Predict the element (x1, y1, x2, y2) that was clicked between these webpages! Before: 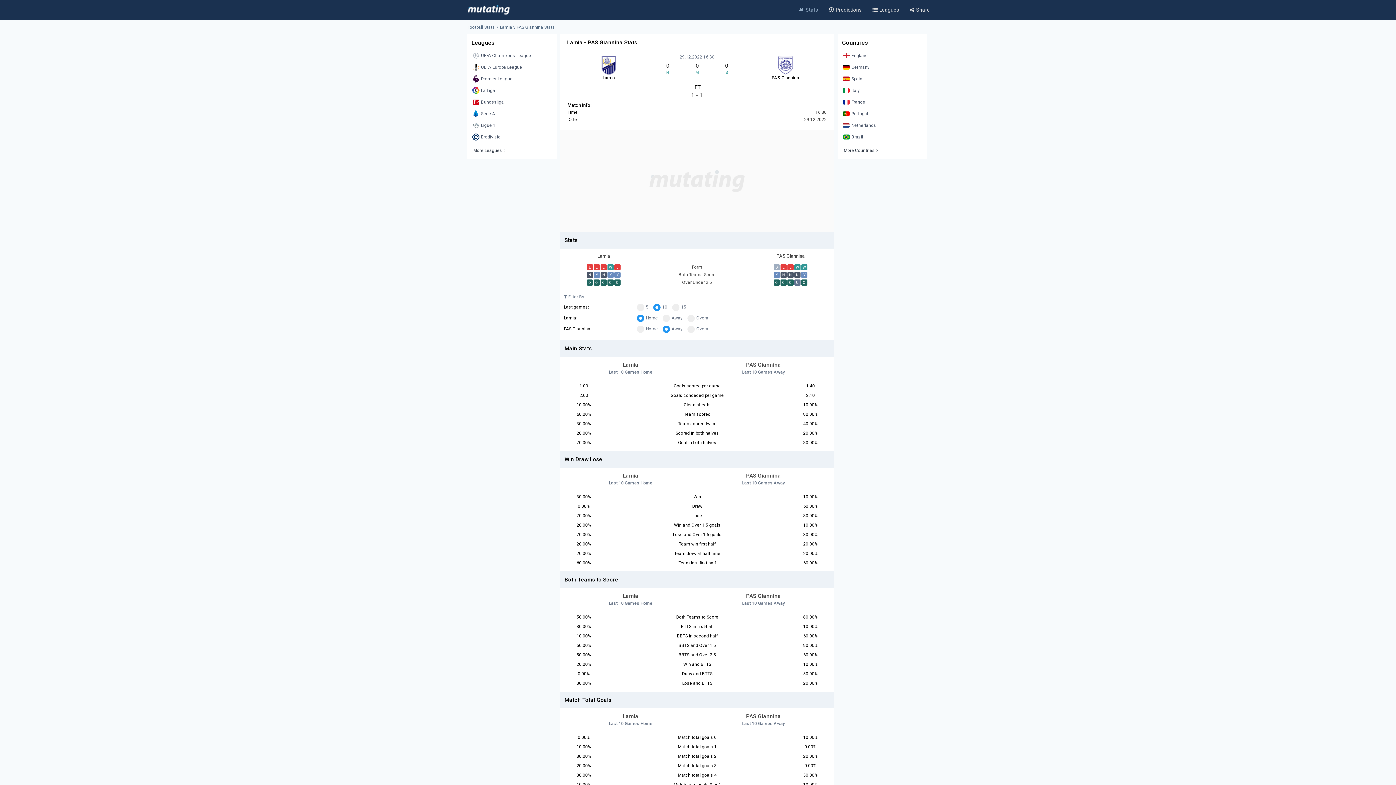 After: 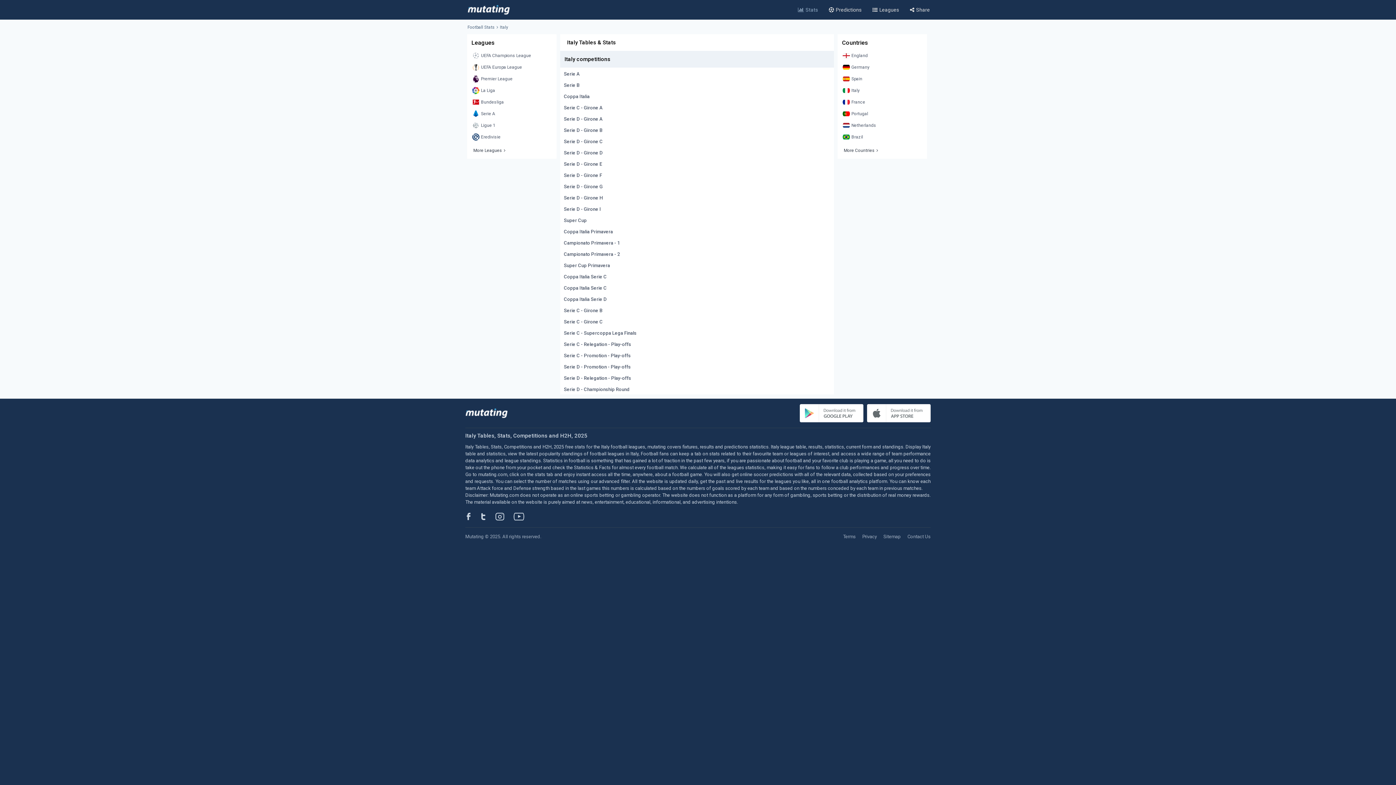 Action: bbox: (841, 85, 923, 95) label: Italy